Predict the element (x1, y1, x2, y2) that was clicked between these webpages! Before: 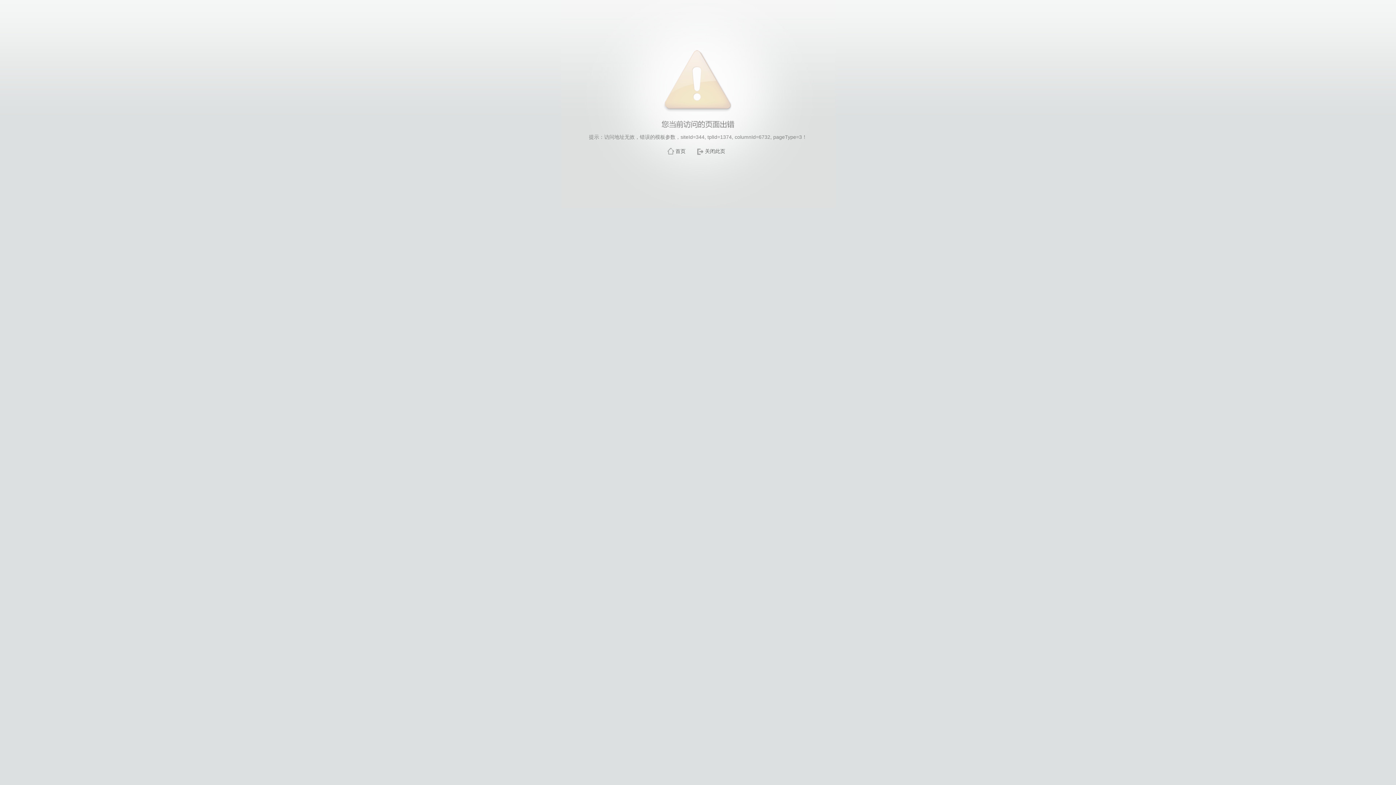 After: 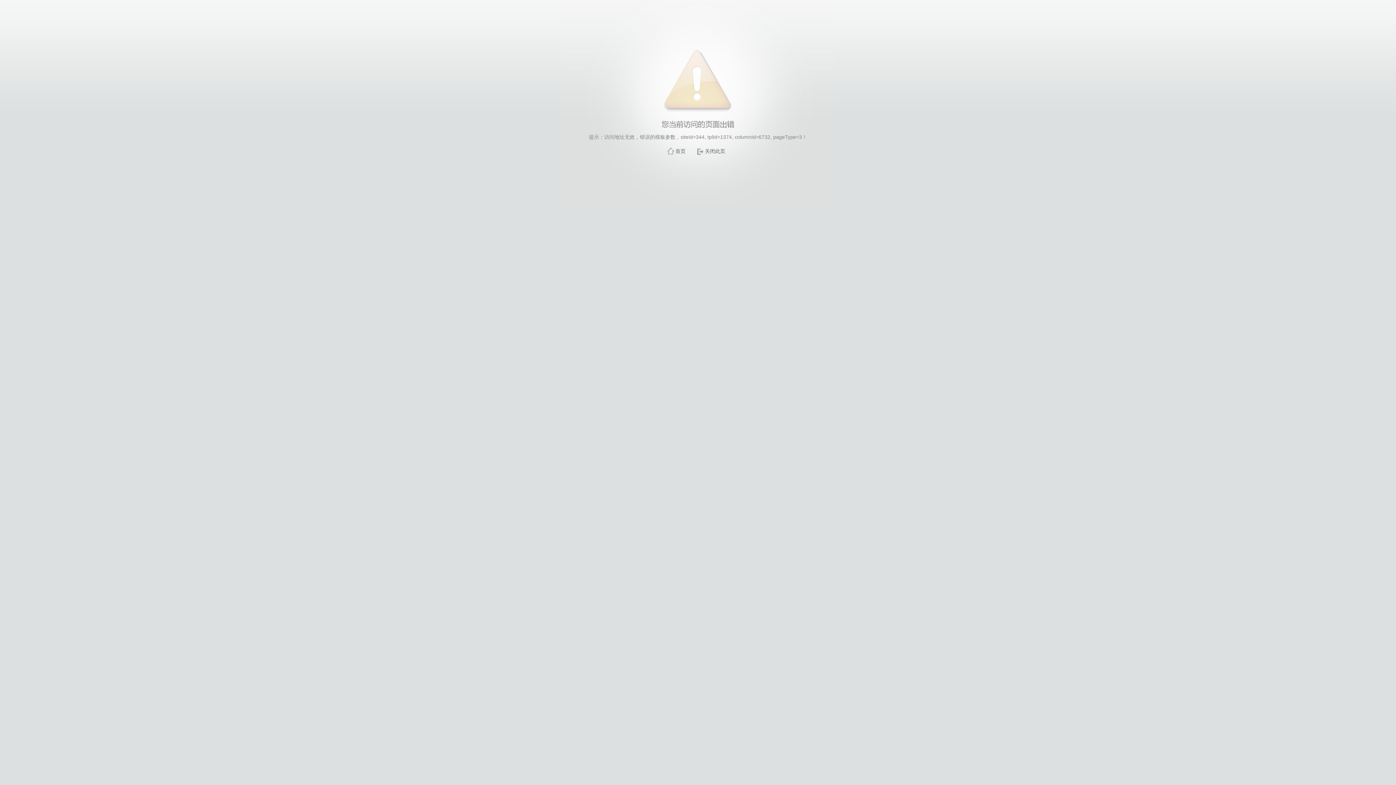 Action: label: 关闭此页 bbox: (705, 148, 725, 154)